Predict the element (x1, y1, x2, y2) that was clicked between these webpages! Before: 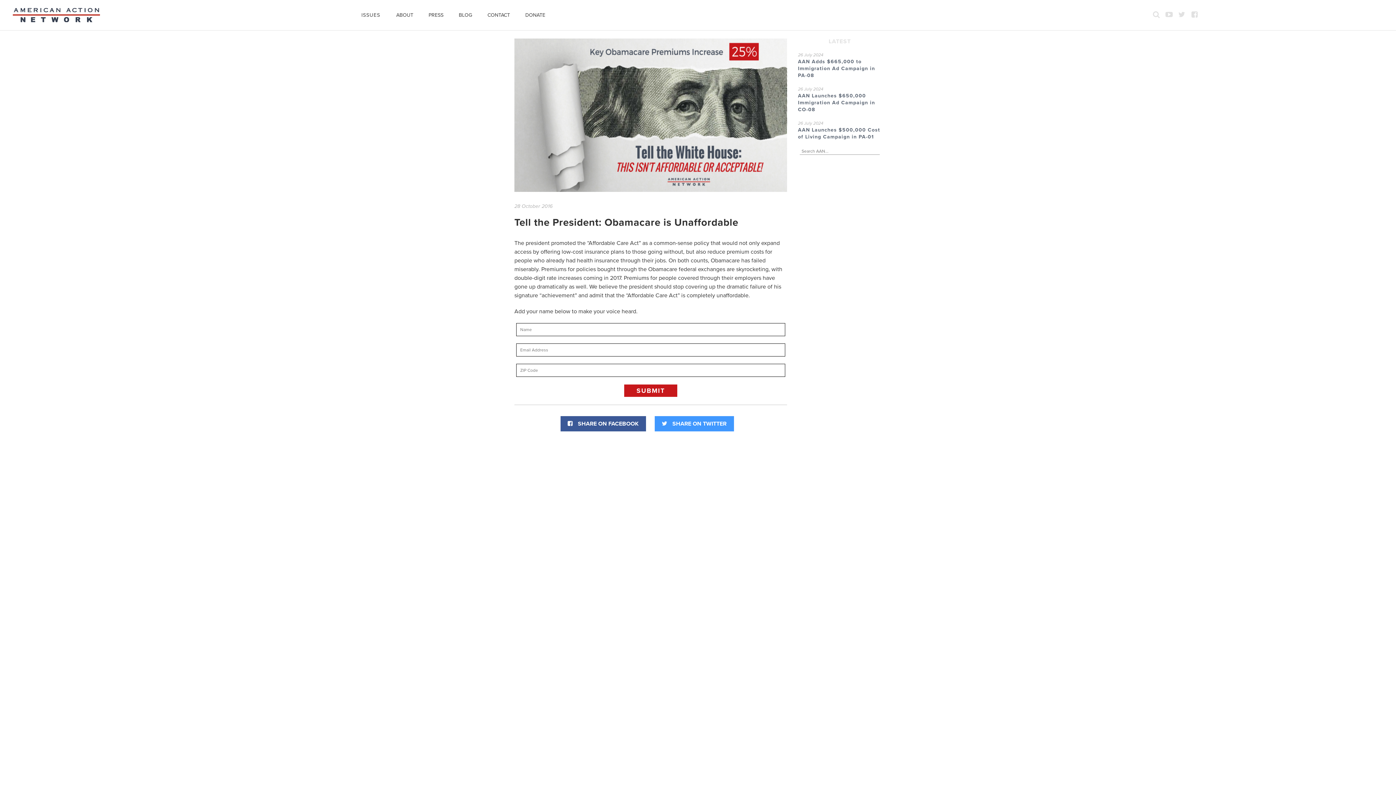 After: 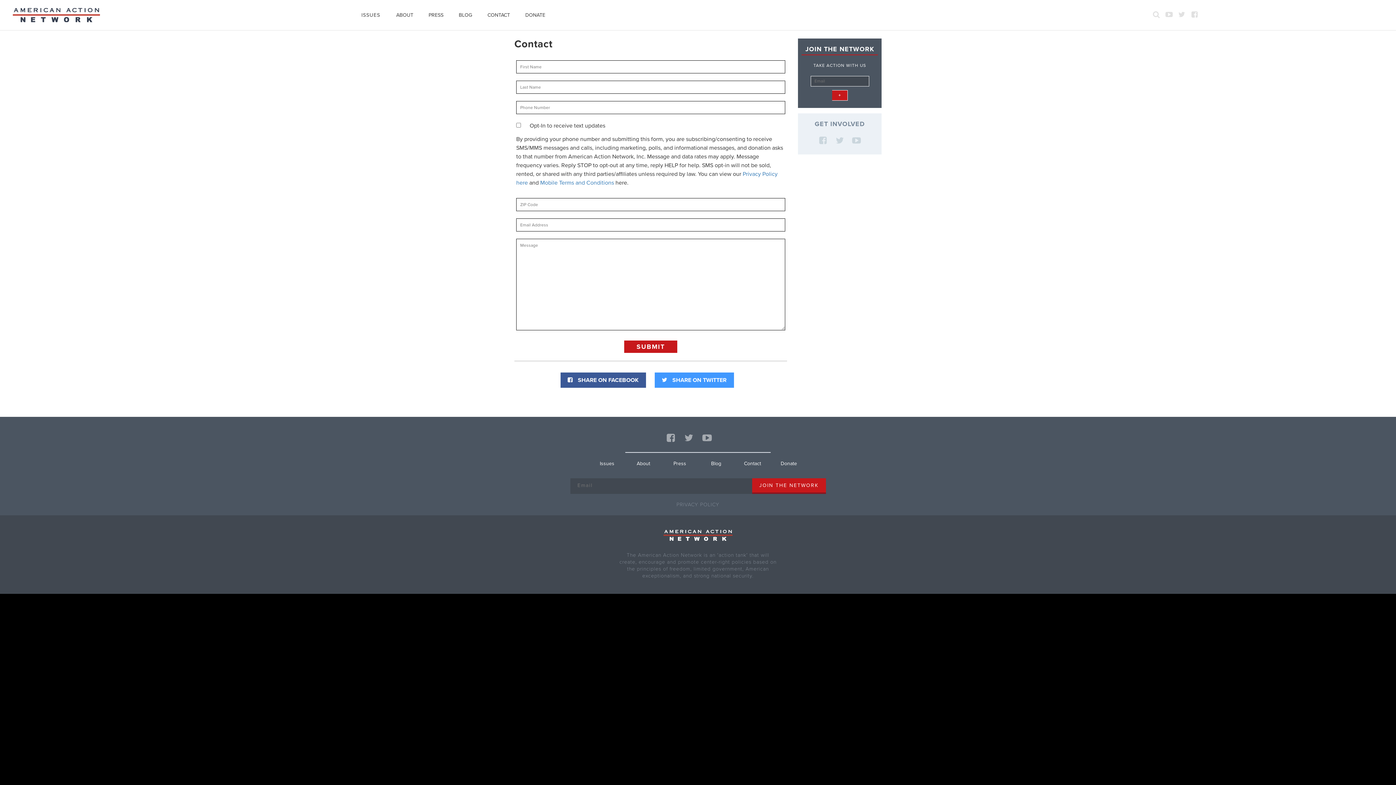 Action: bbox: (482, 8, 520, 18) label: CONTACT